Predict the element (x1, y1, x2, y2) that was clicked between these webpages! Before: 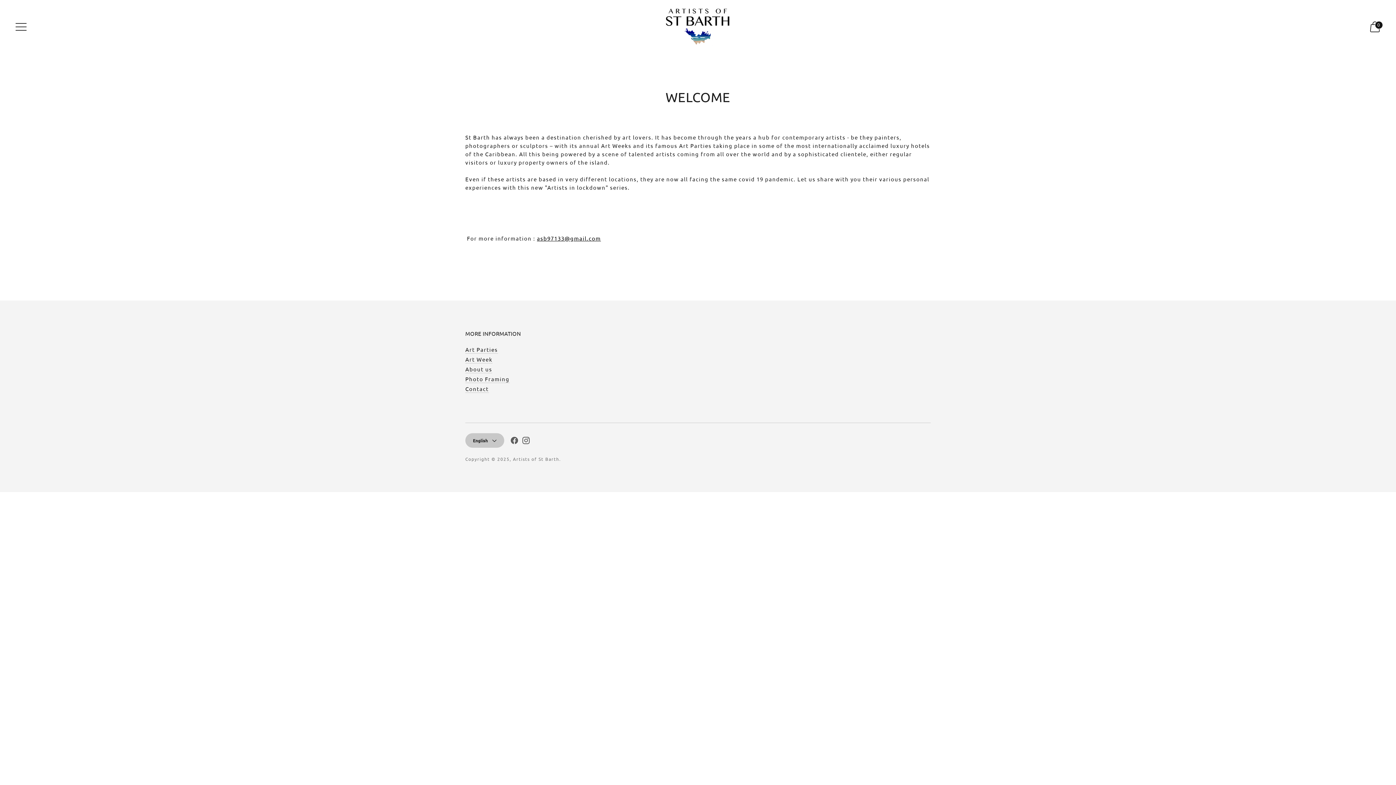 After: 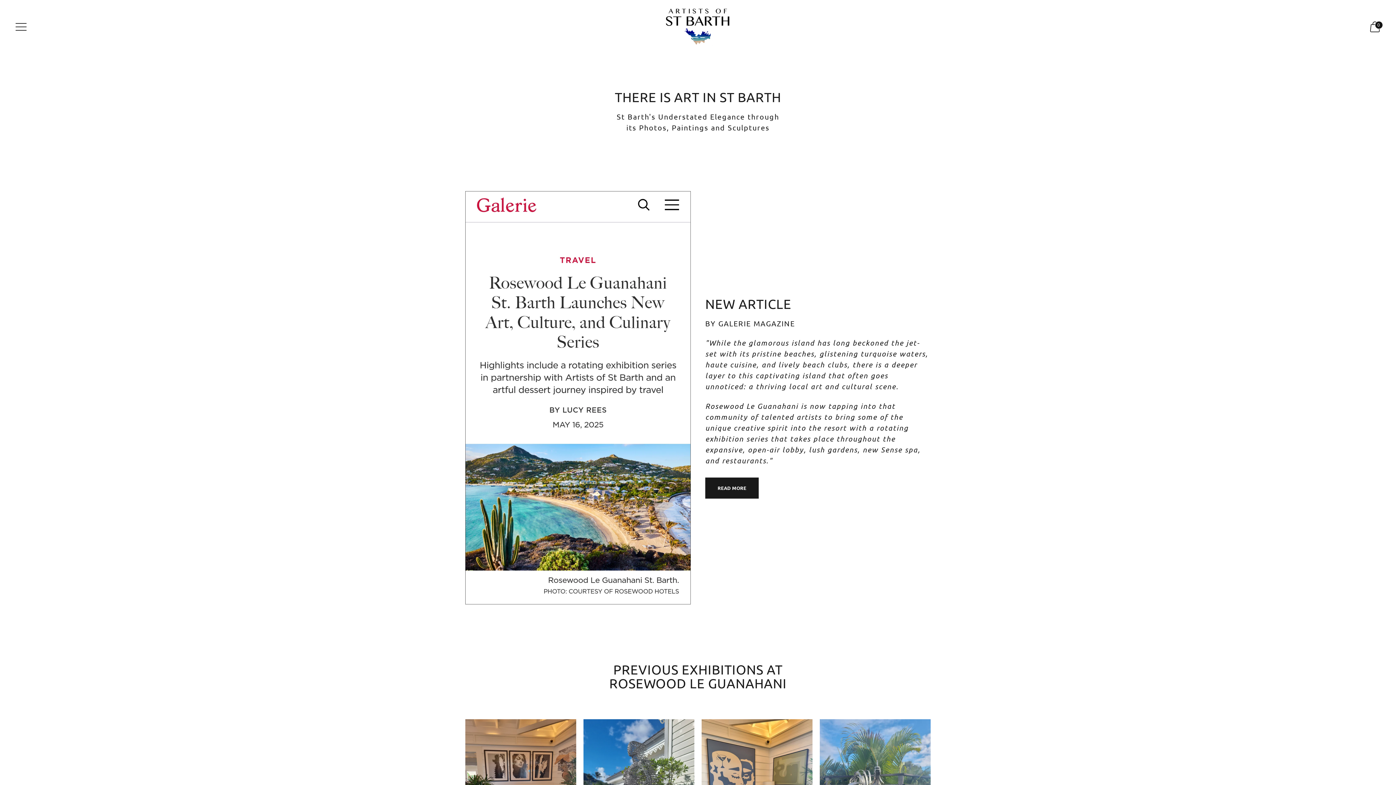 Action: label: Artists of St Barth bbox: (663, 7, 732, 46)